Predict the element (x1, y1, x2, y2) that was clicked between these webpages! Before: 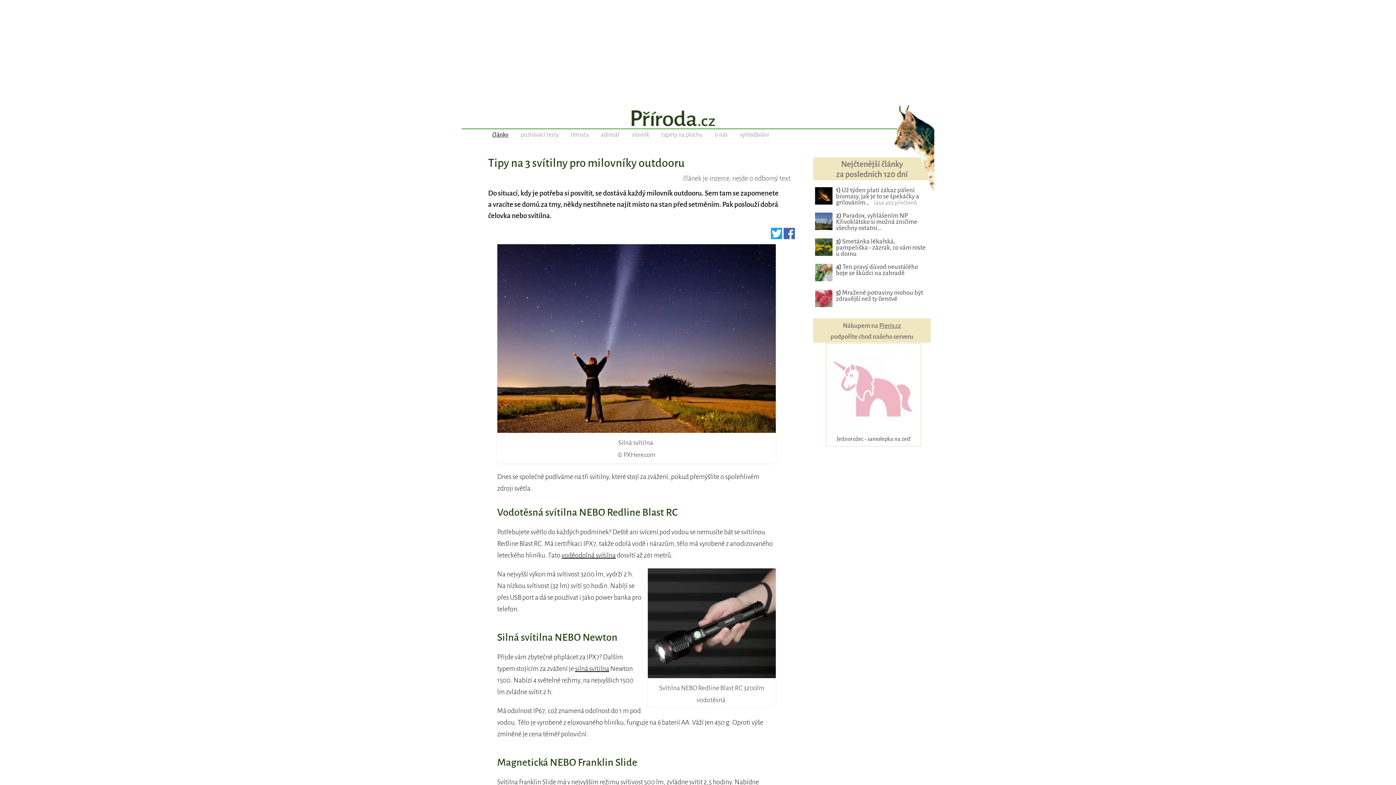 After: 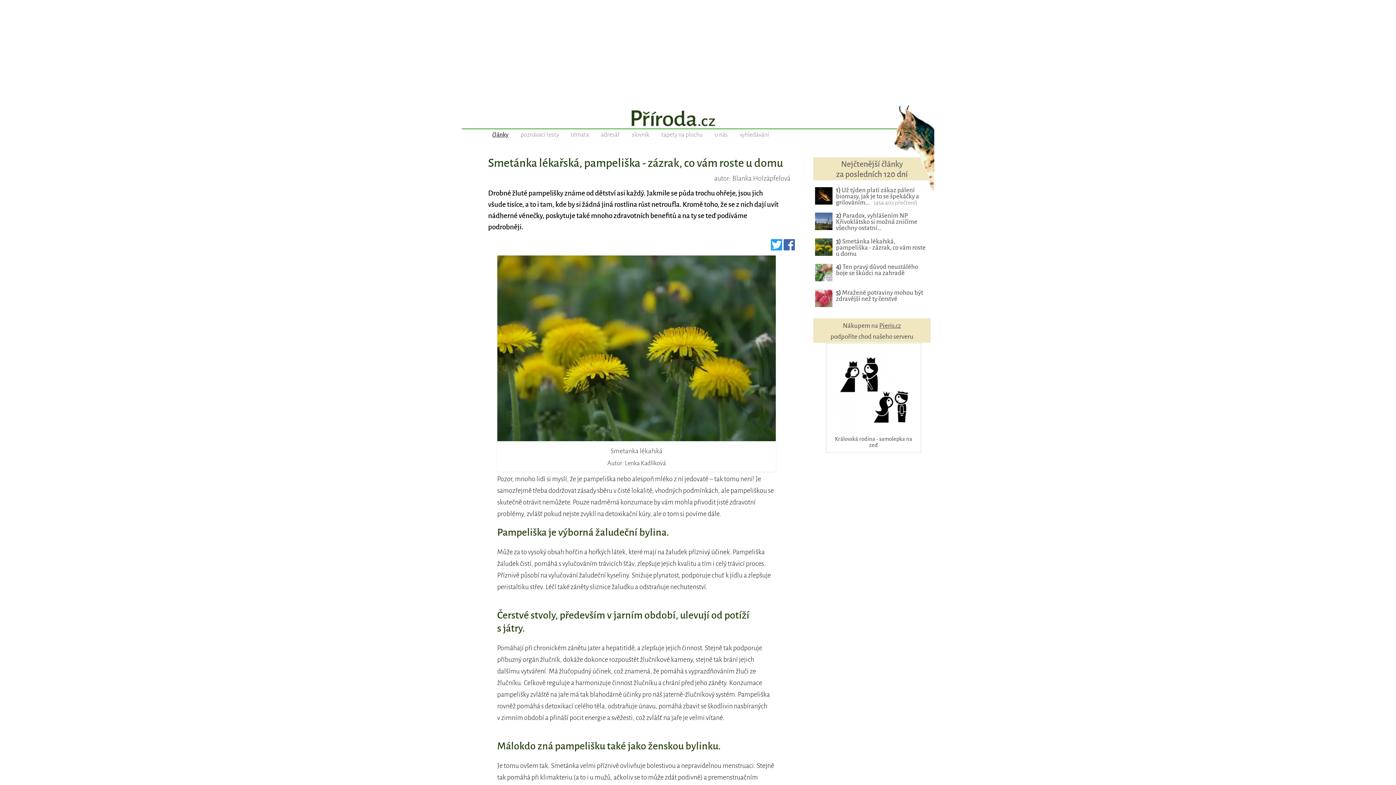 Action: label: 3) Smetánka lékařská, pampeliška - zázrak, co vám roste u domu bbox: (836, 238, 925, 257)